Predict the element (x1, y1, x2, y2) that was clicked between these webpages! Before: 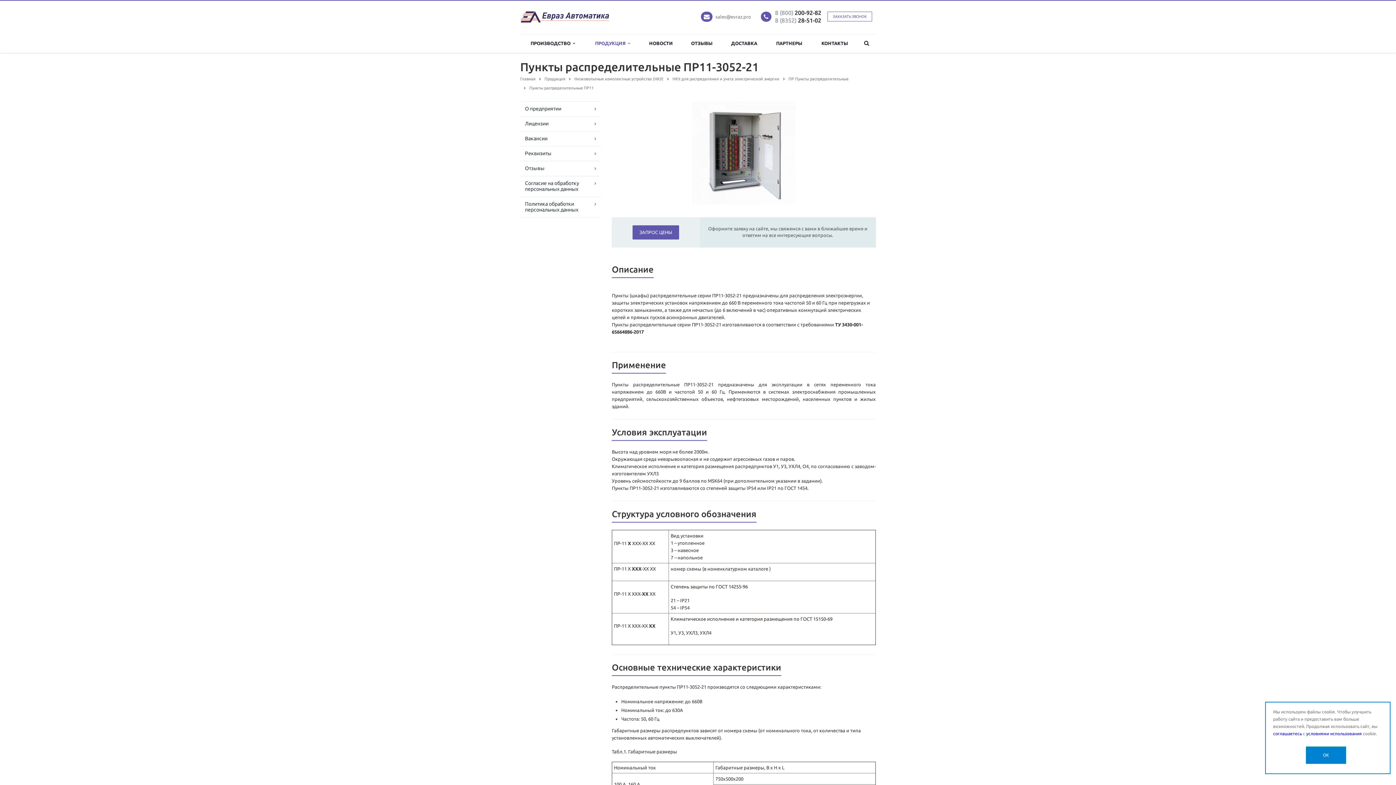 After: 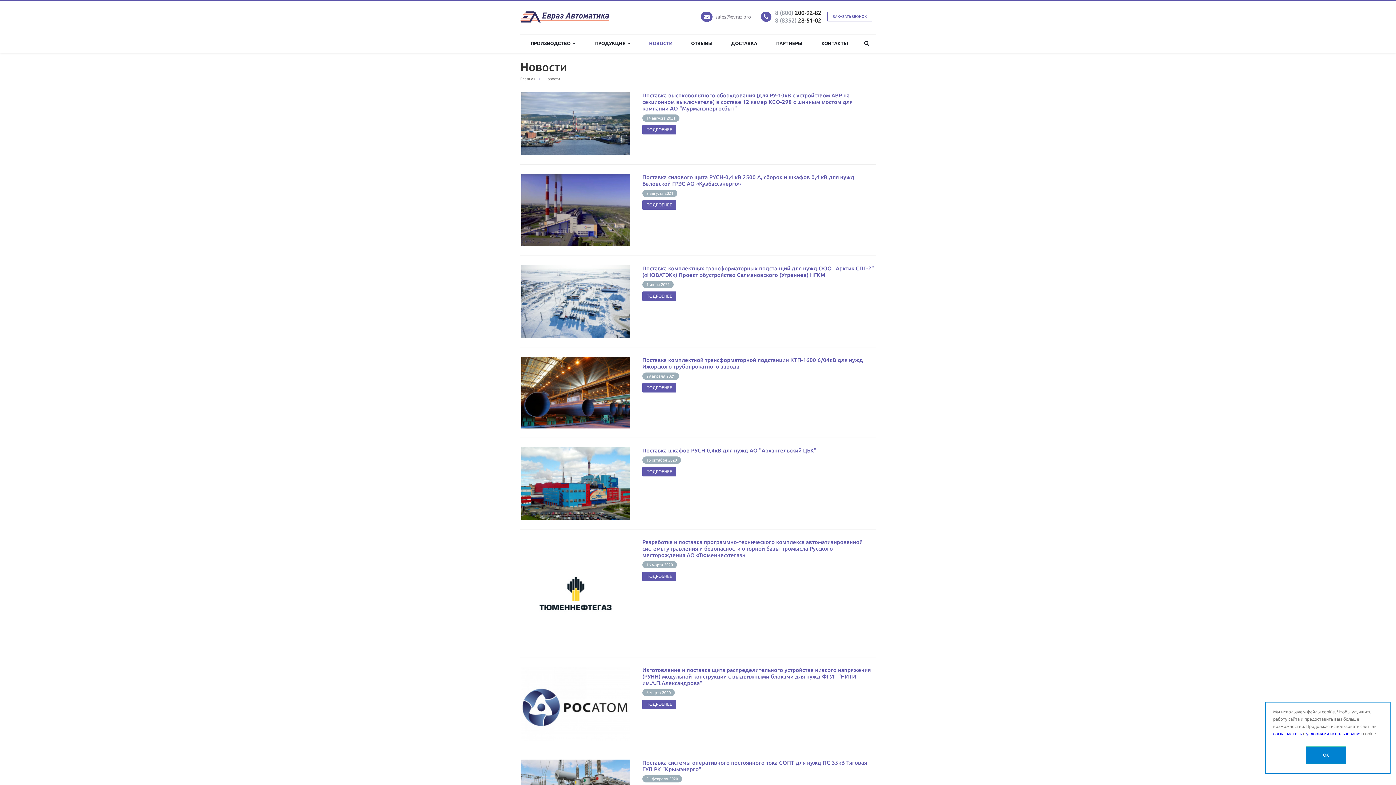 Action: bbox: (640, 34, 682, 52) label: НОВОСТИ